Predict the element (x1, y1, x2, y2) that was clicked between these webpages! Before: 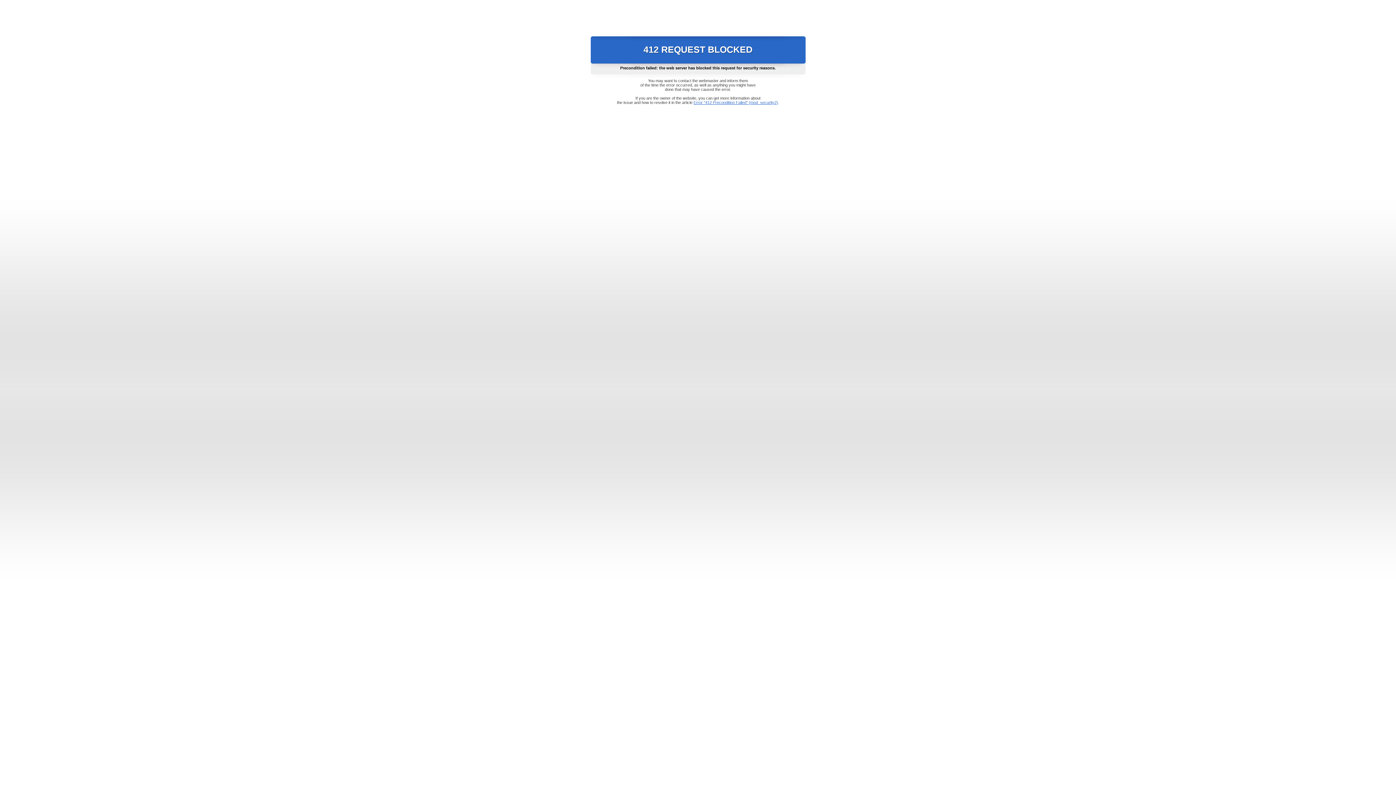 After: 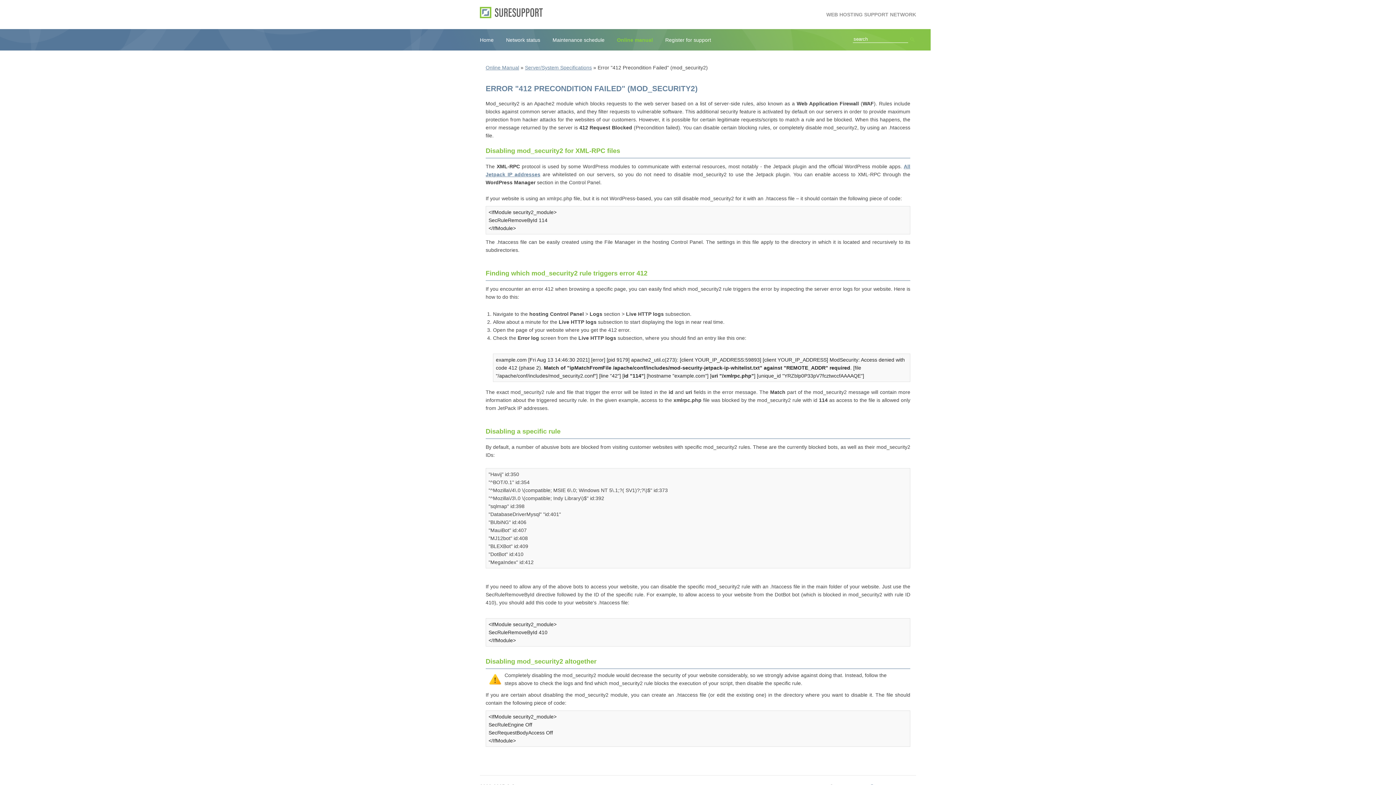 Action: label: Error "412 Precondition Failed" (mod_security2) bbox: (693, 100, 778, 104)